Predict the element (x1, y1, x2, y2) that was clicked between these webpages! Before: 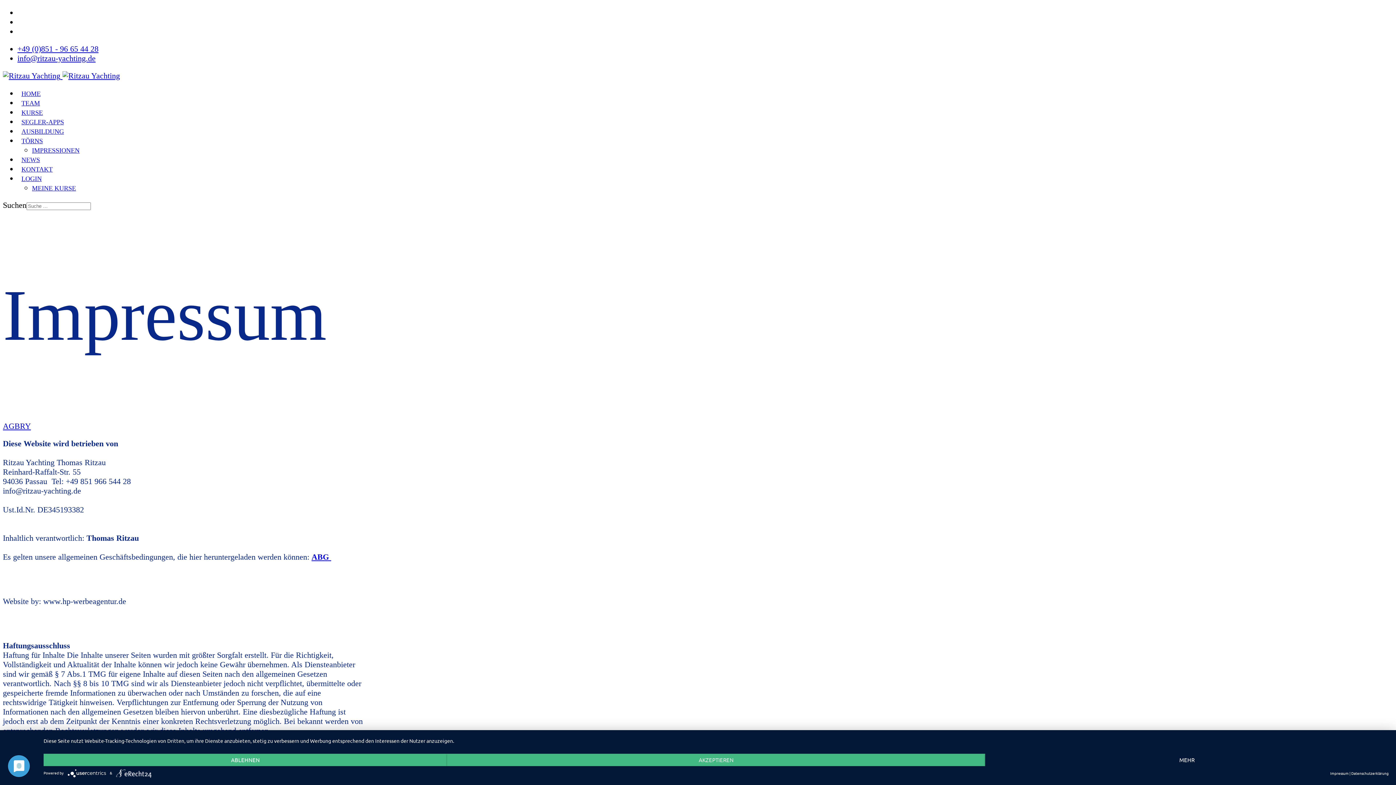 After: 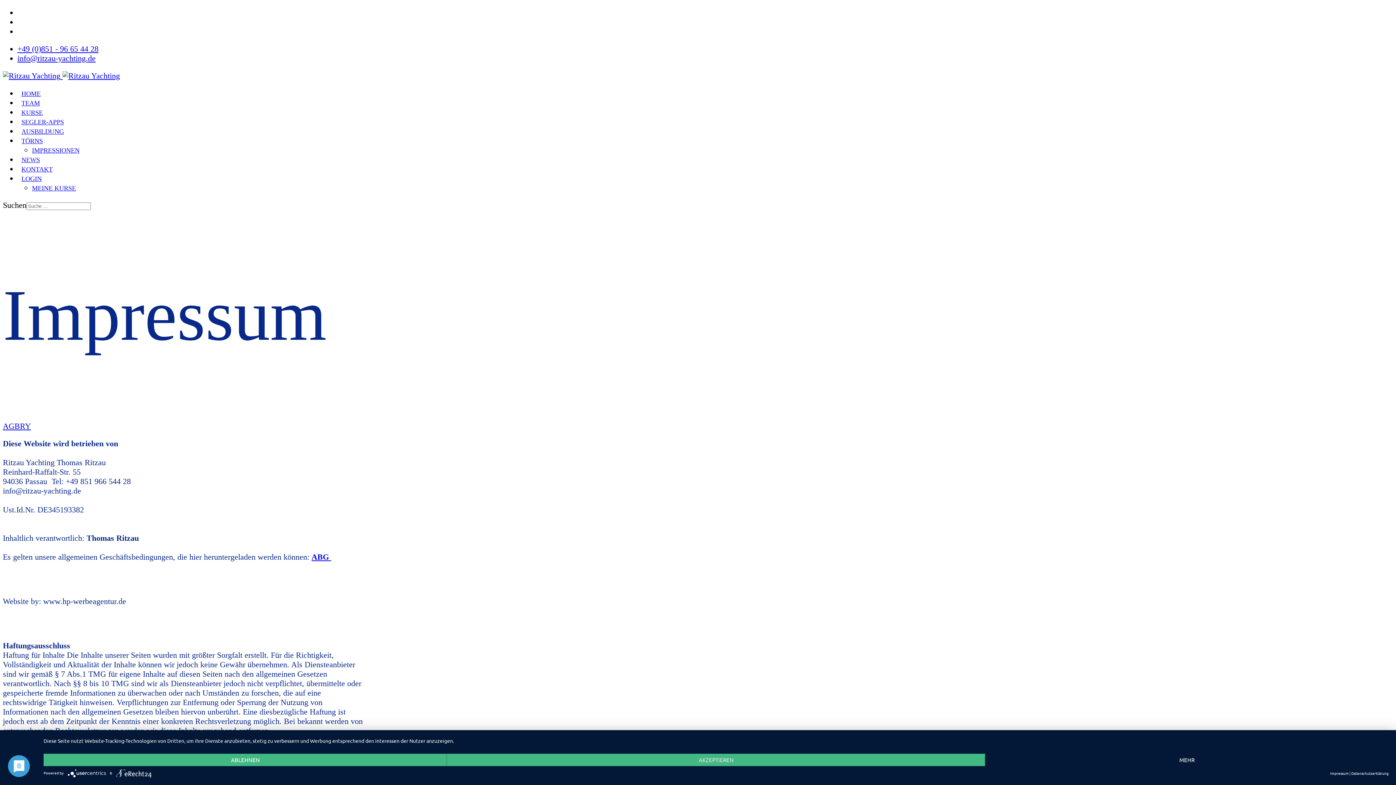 Action: label: ABG  bbox: (311, 552, 331, 561)